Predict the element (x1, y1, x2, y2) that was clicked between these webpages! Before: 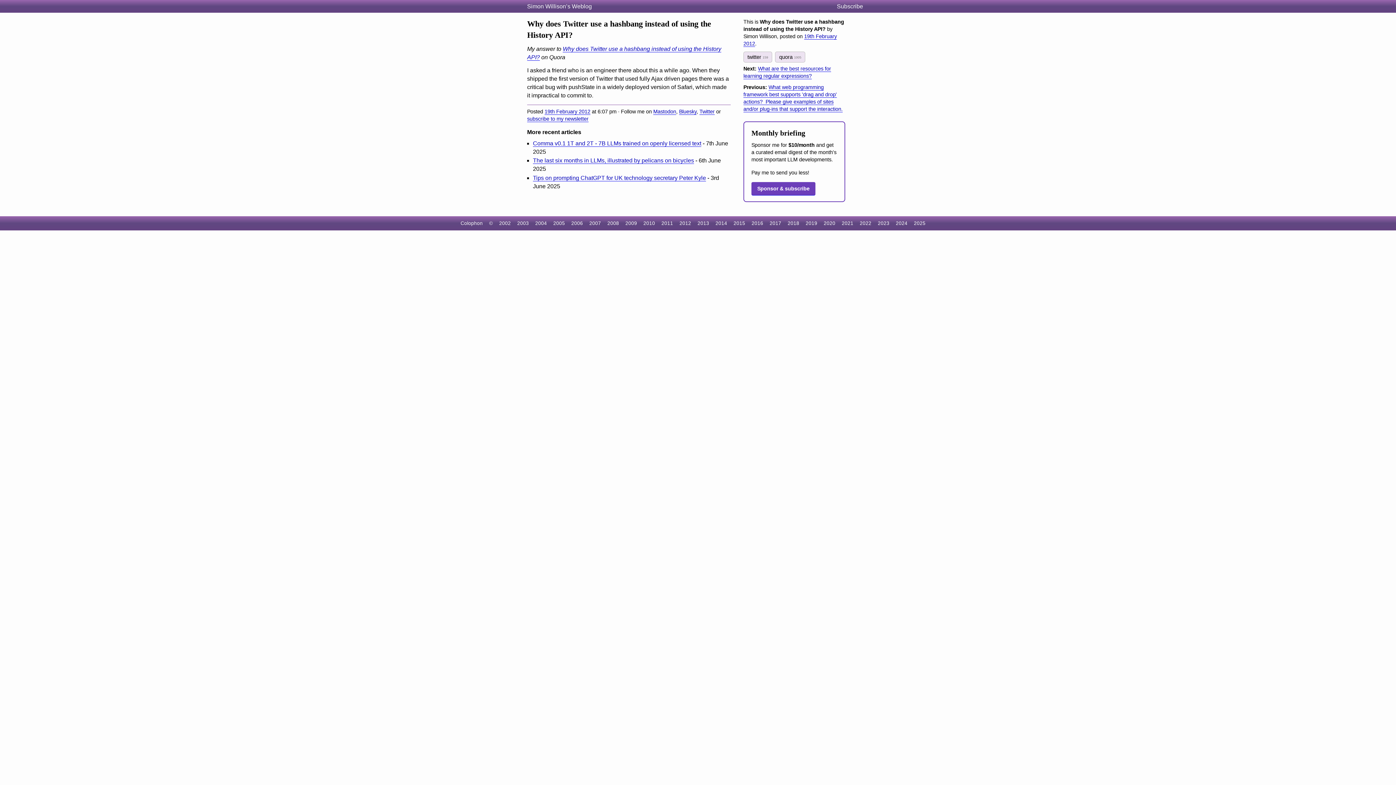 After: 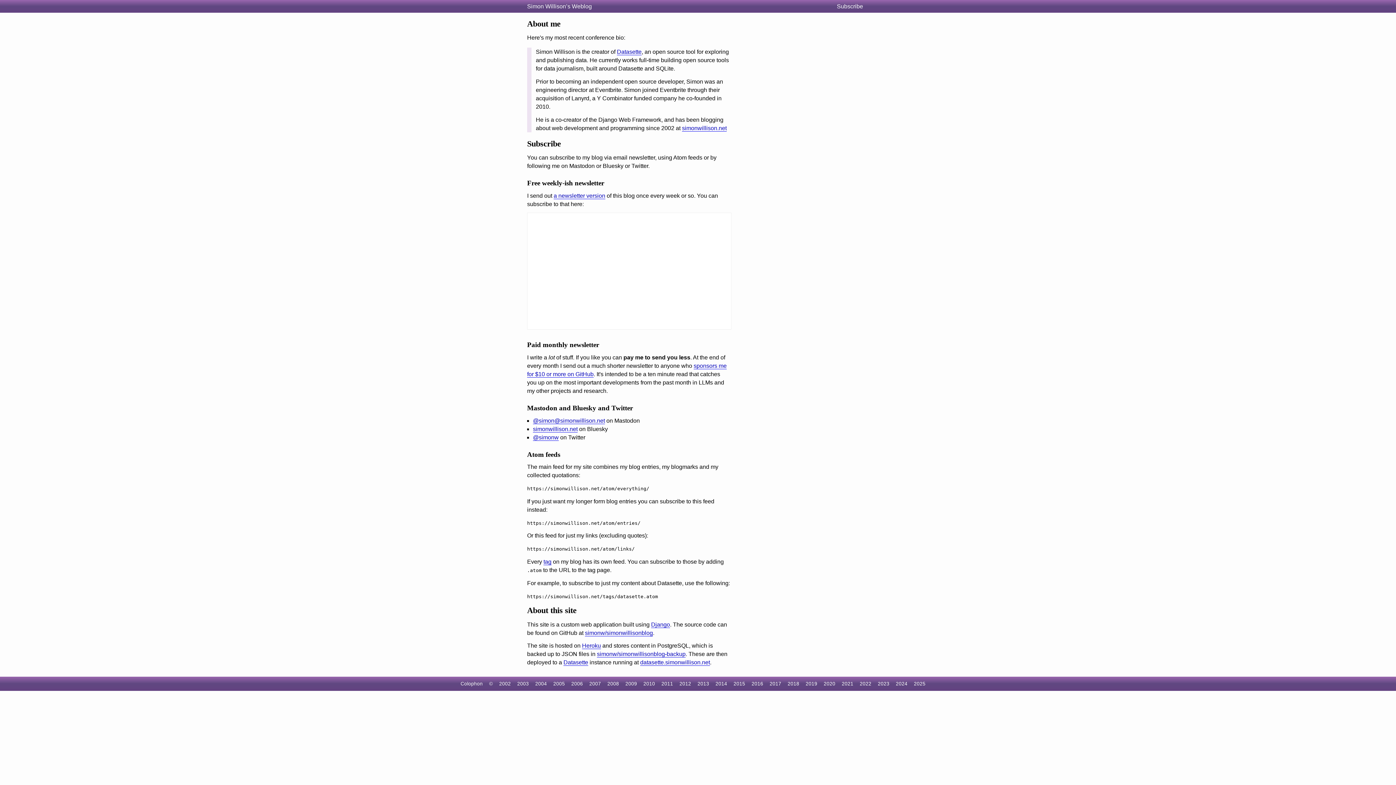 Action: label: Subscribe bbox: (837, 2, 869, 10)